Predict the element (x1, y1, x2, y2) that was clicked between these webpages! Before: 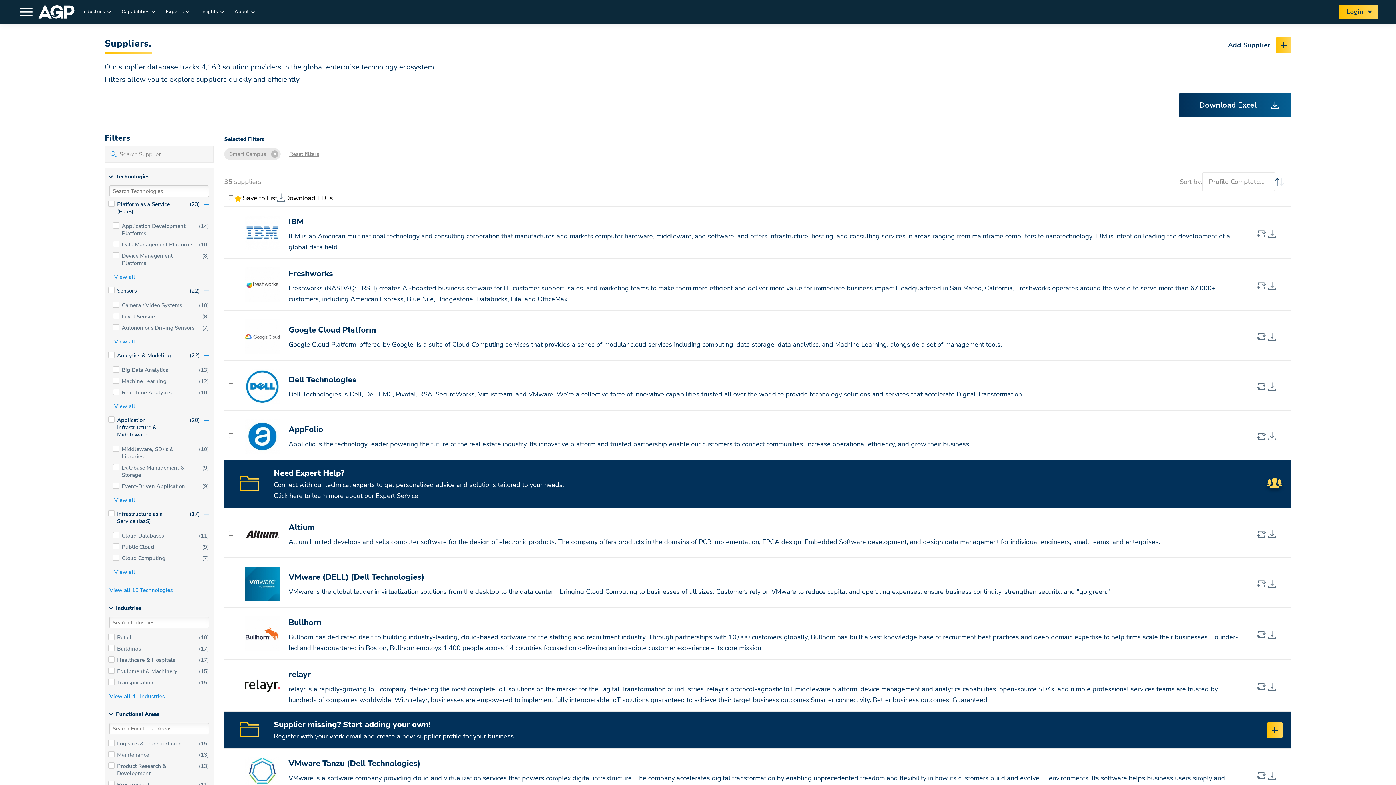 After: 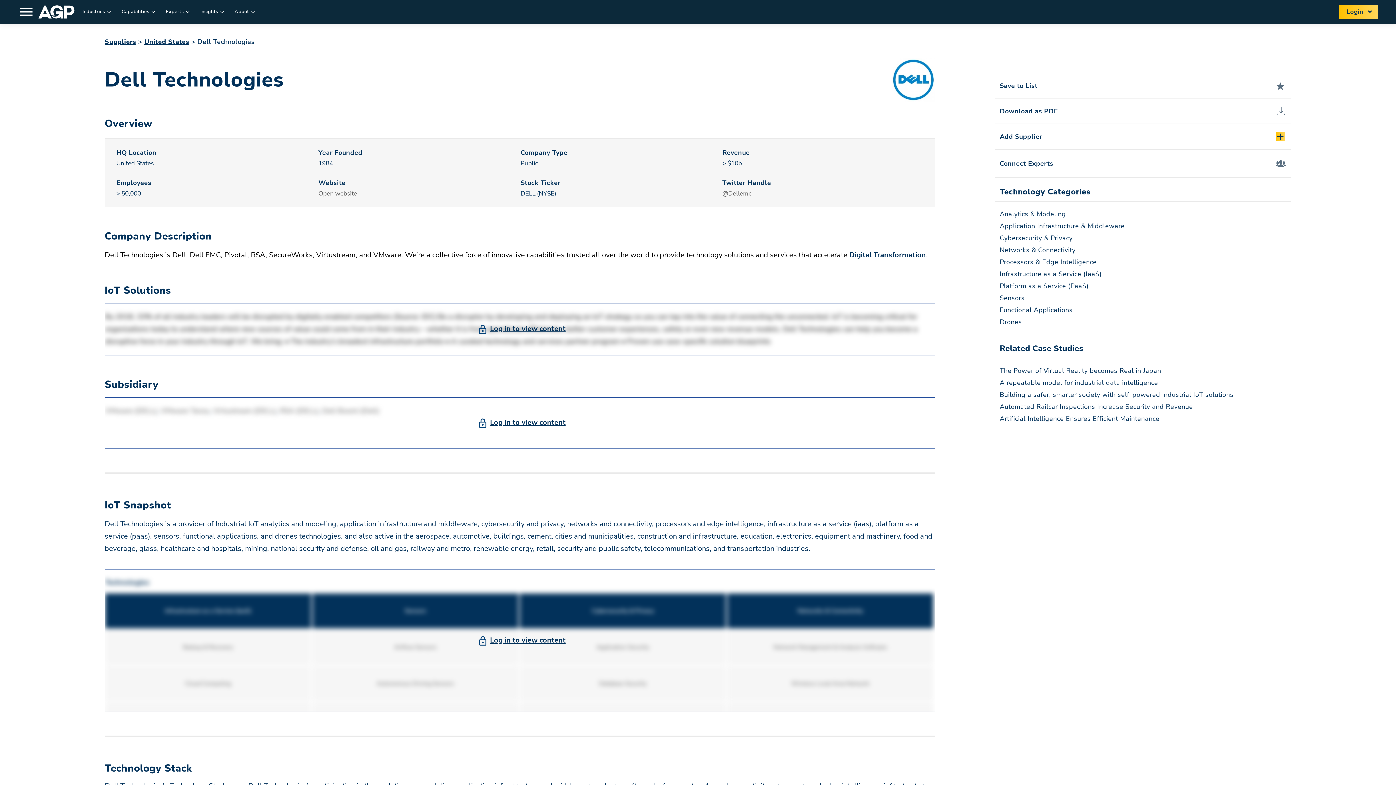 Action: label: Dell Technologies bbox: (288, 374, 356, 385)